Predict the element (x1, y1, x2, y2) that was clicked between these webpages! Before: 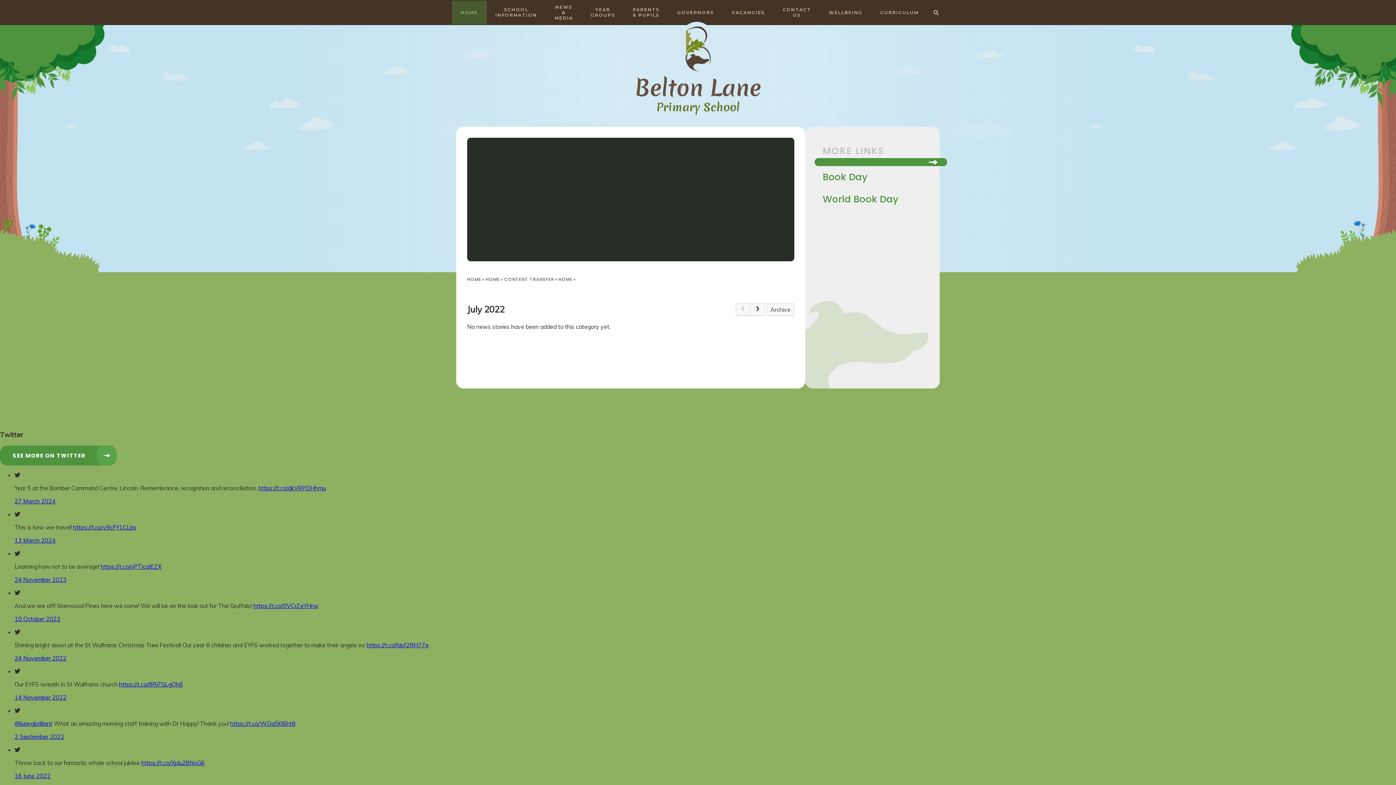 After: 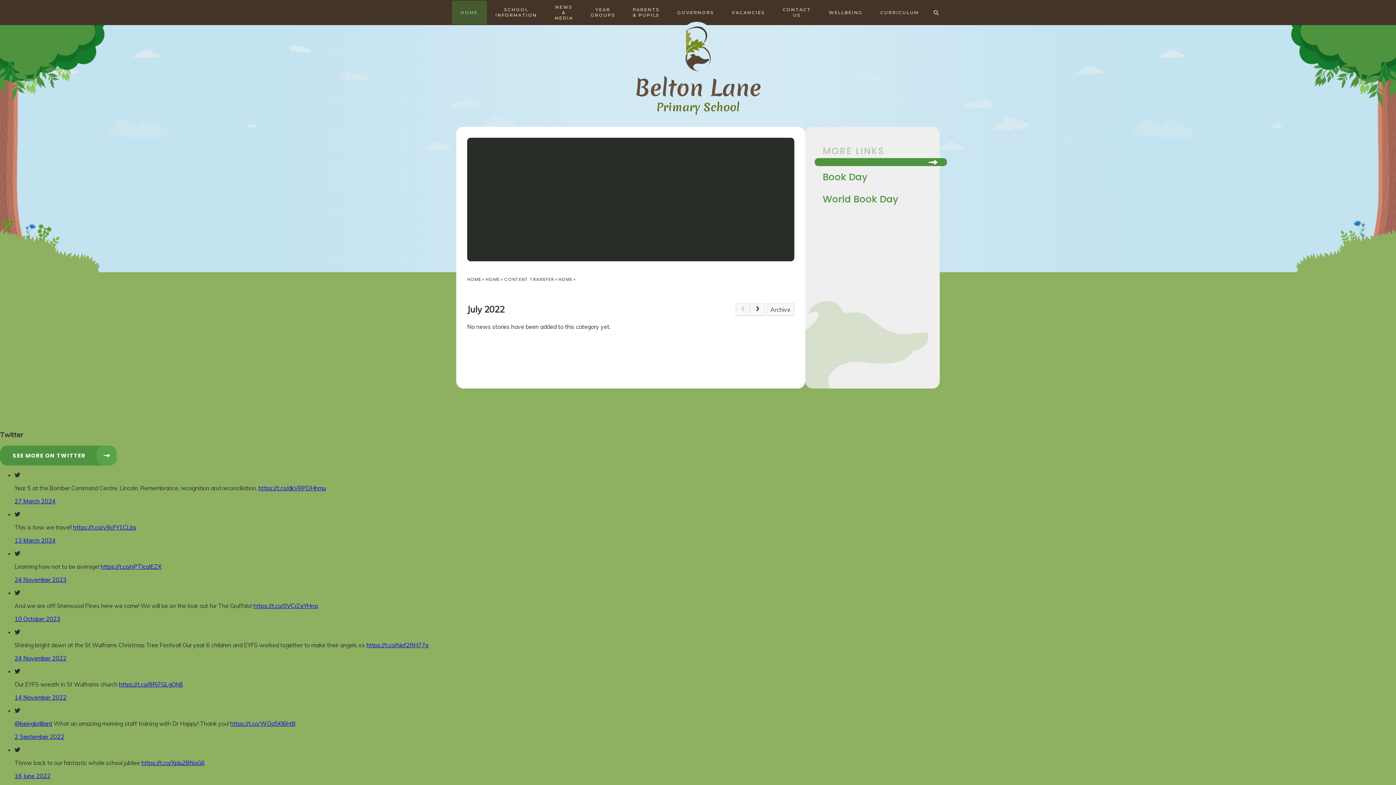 Action: bbox: (14, 733, 64, 740) label: 2 September 2022